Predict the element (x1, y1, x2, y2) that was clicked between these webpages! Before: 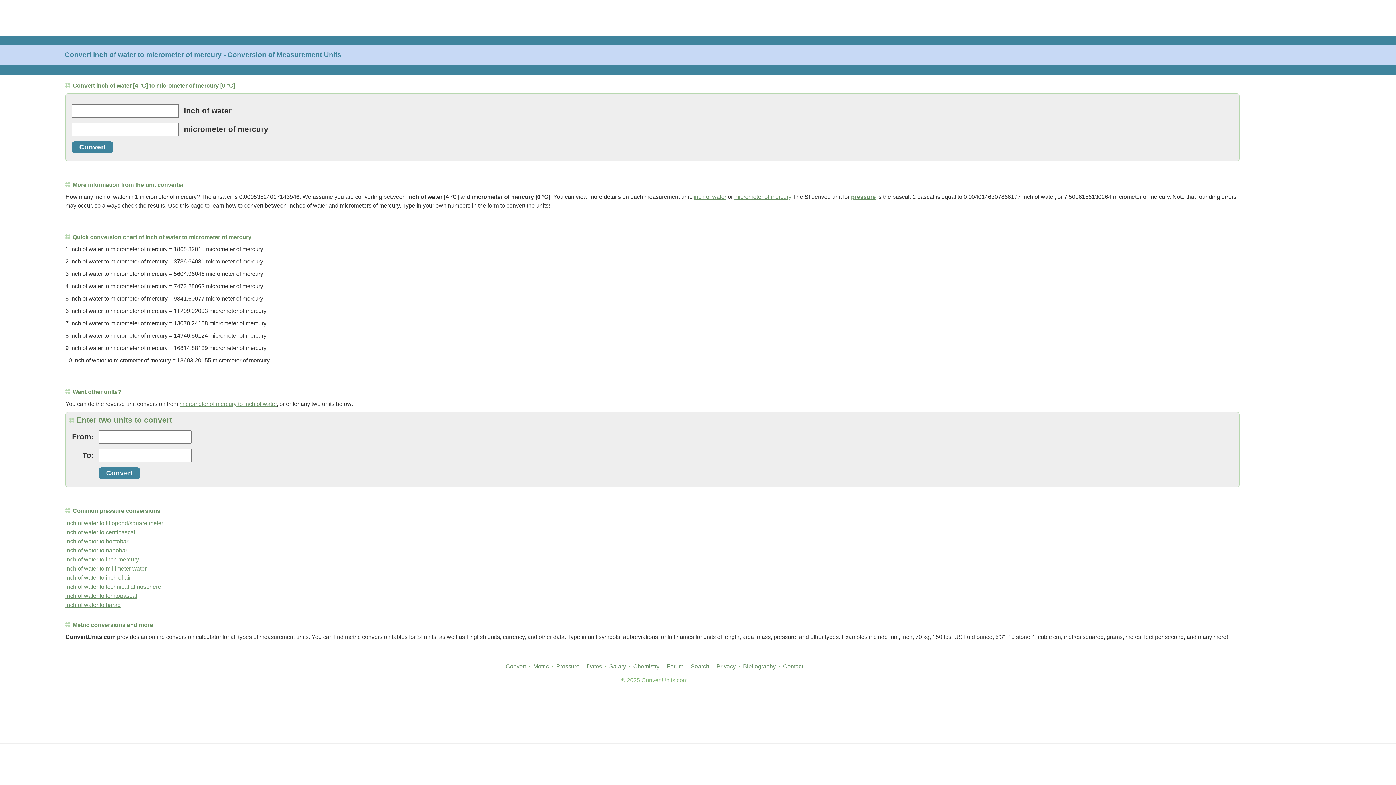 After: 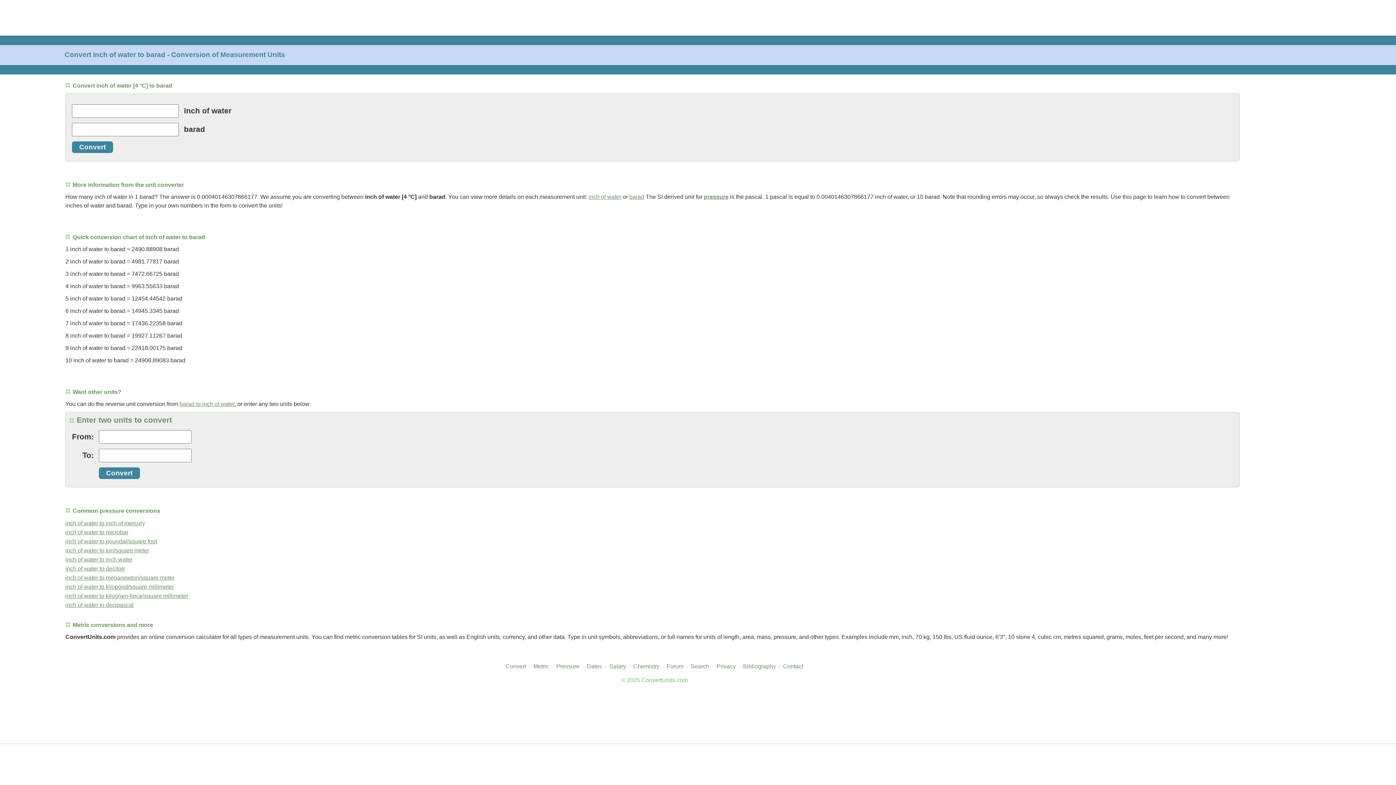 Action: label: inch of water to barad bbox: (65, 602, 120, 608)